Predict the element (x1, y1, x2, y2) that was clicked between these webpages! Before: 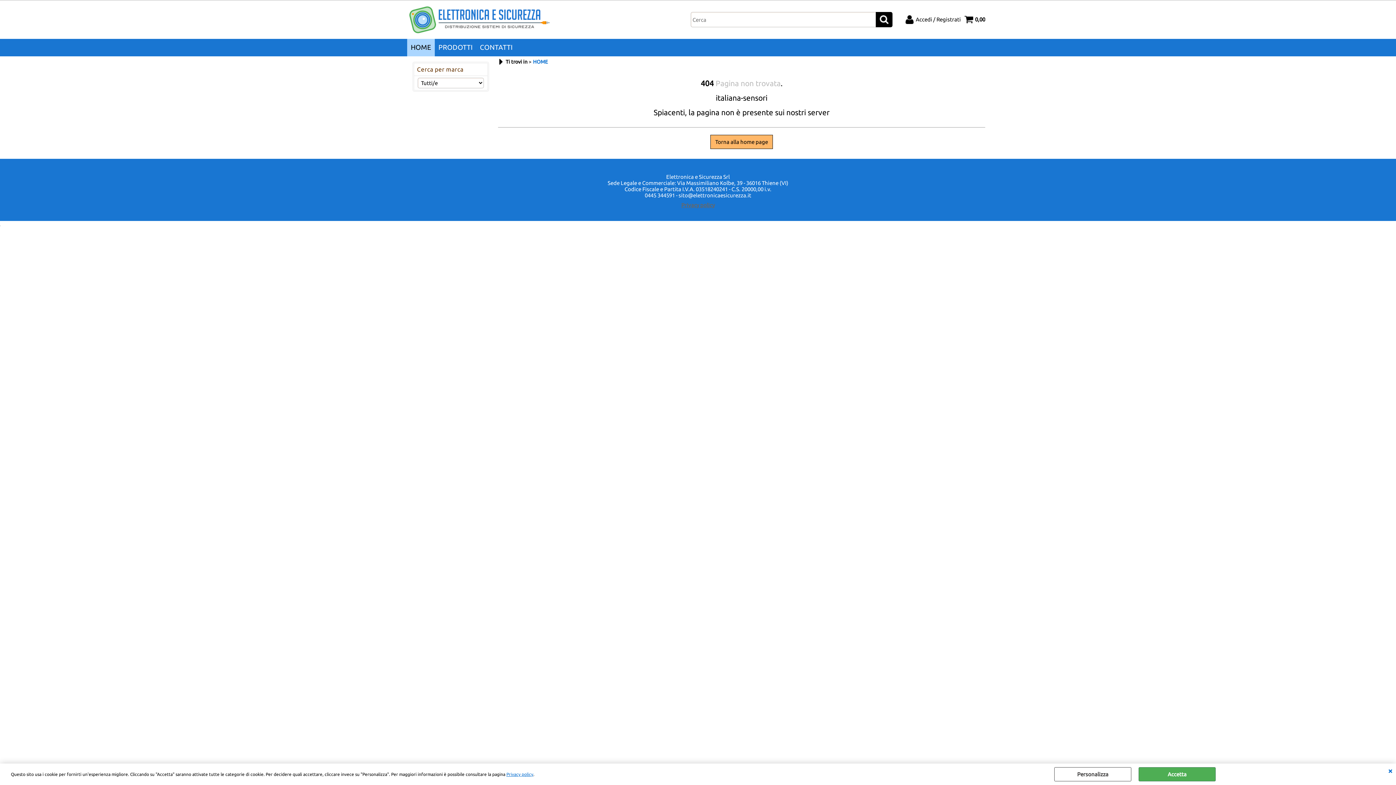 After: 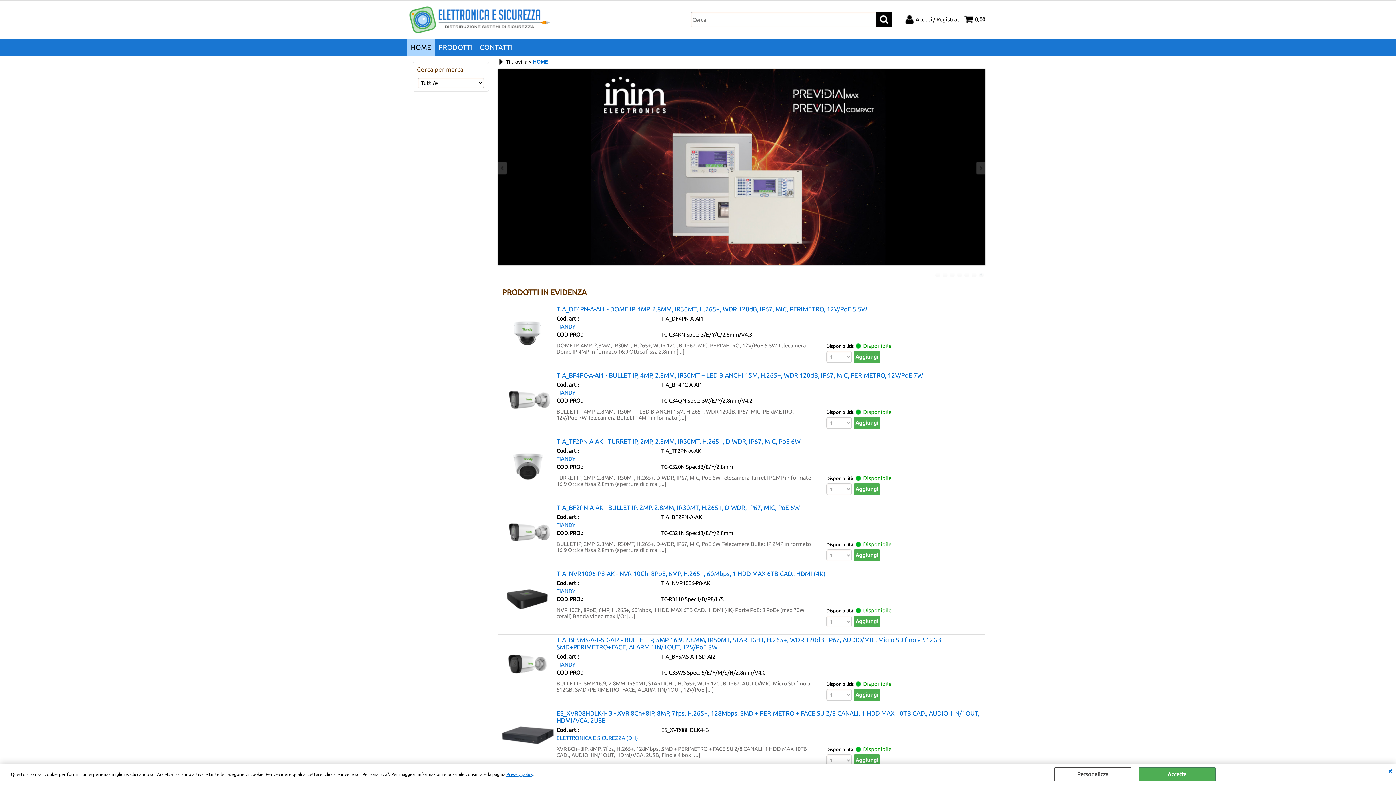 Action: label: HOME bbox: (407, 38, 434, 56)